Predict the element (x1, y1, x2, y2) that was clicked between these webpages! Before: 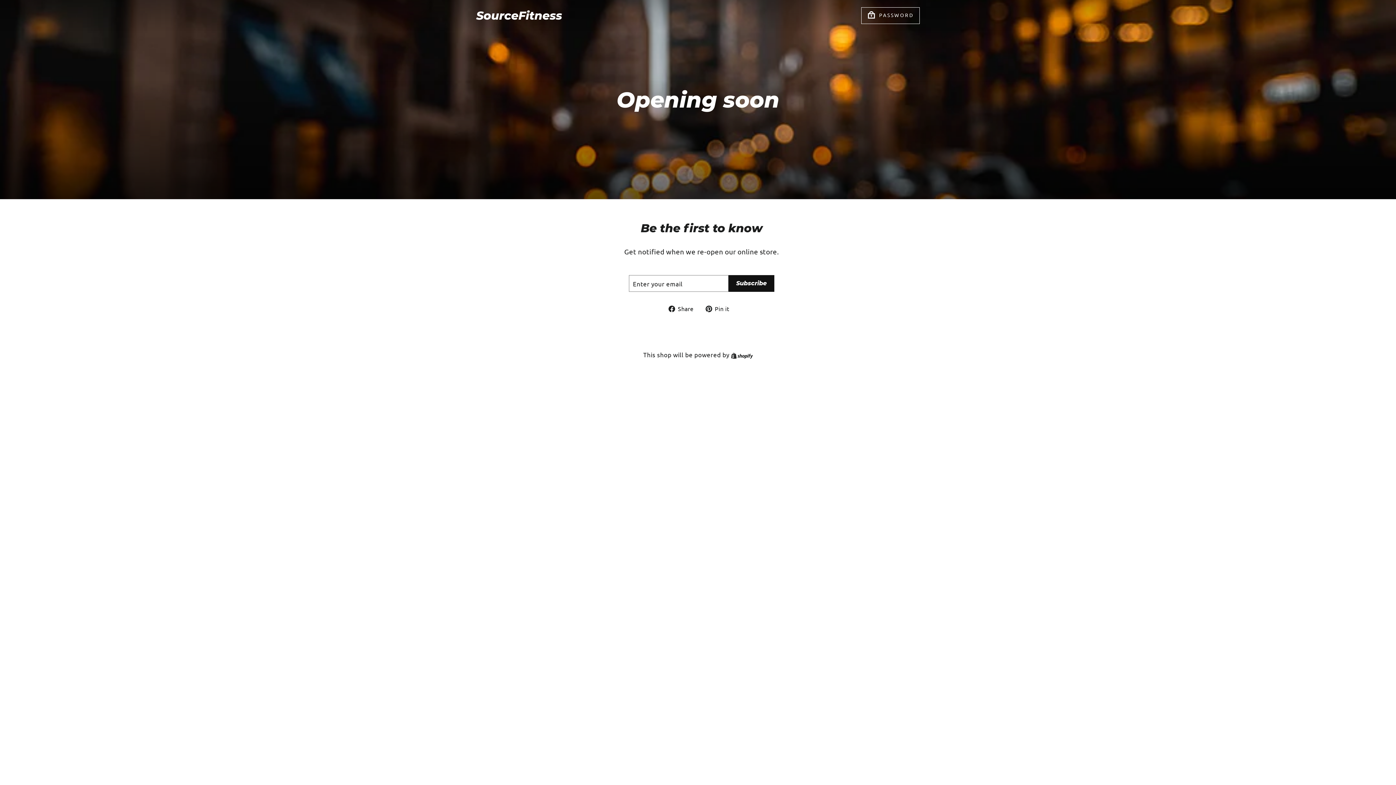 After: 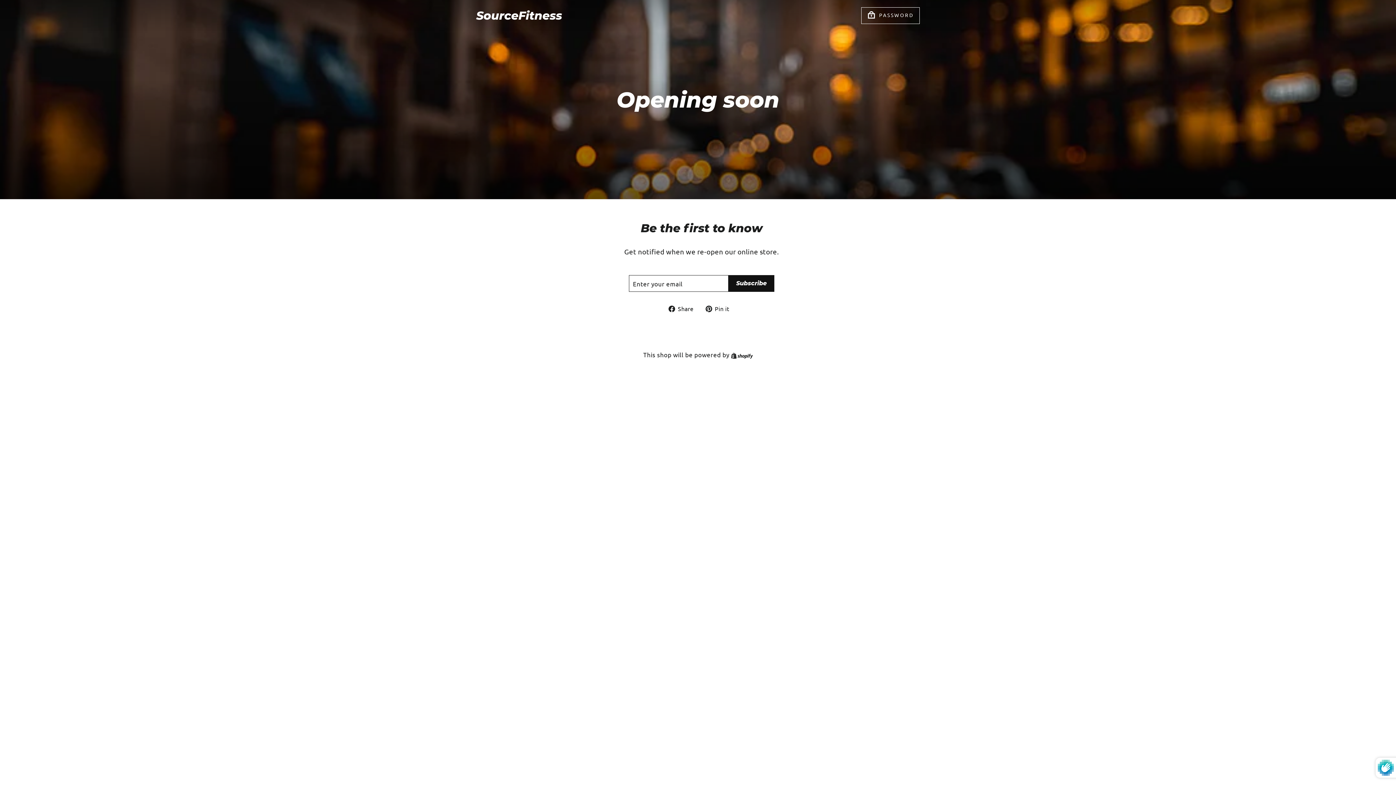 Action: label: Subscribe bbox: (728, 275, 774, 292)